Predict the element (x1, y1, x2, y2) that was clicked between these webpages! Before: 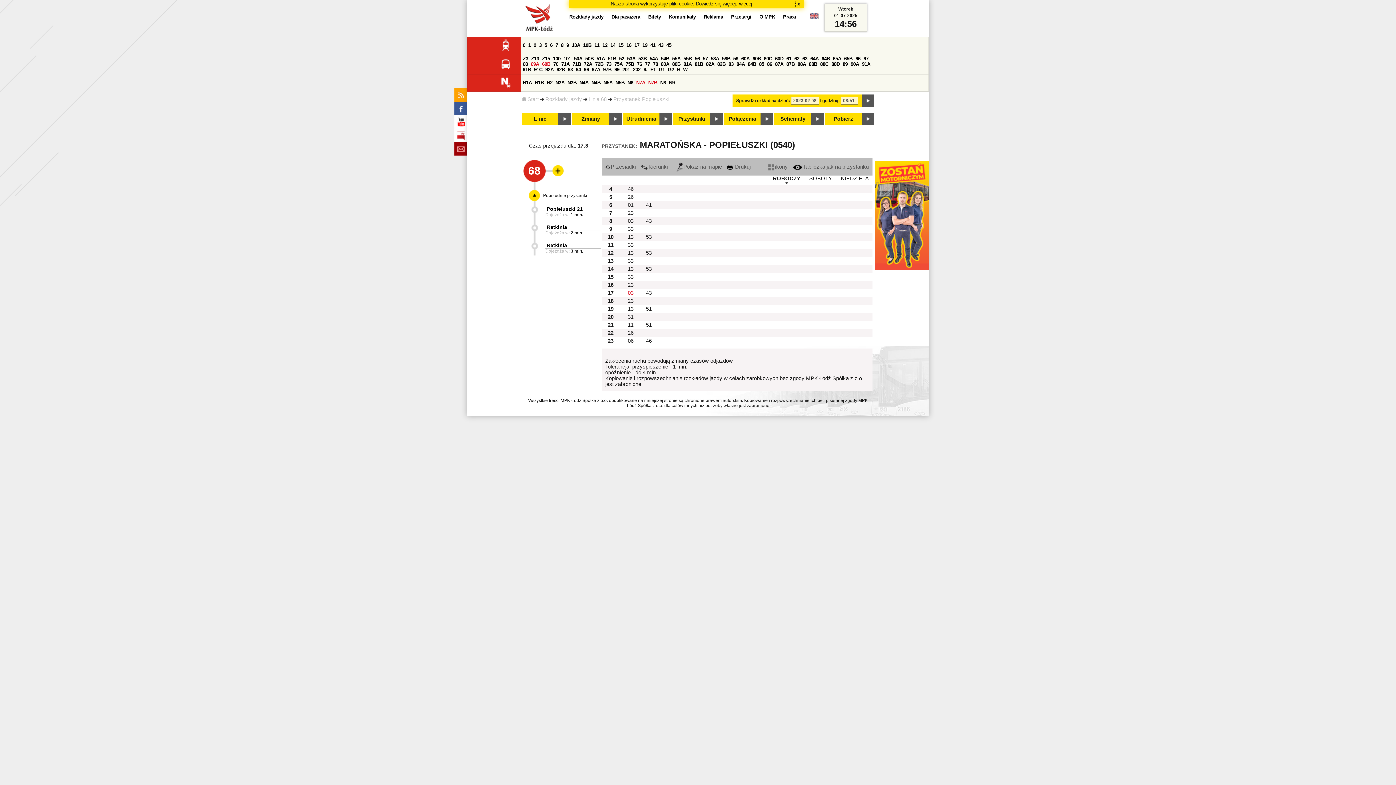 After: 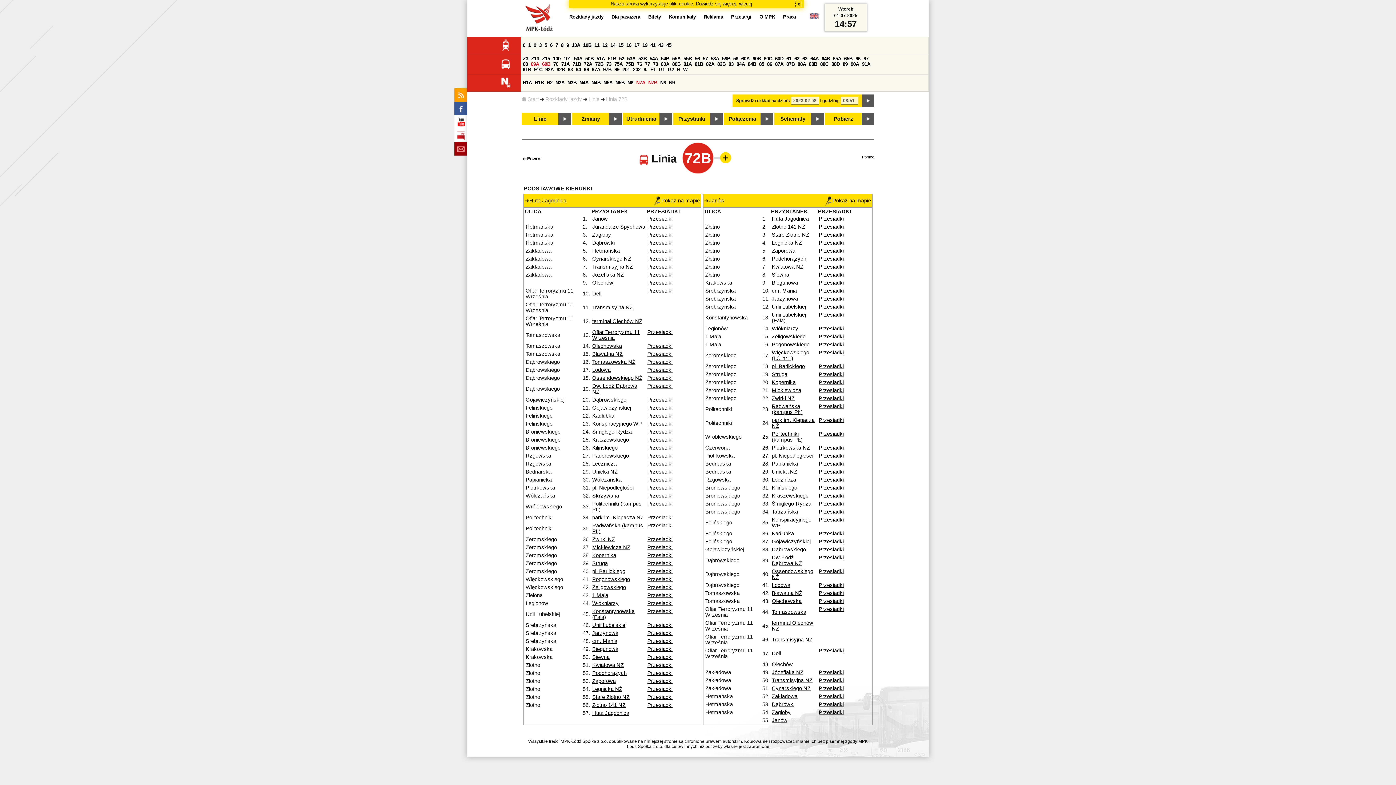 Action: label: 72B bbox: (595, 61, 603, 66)